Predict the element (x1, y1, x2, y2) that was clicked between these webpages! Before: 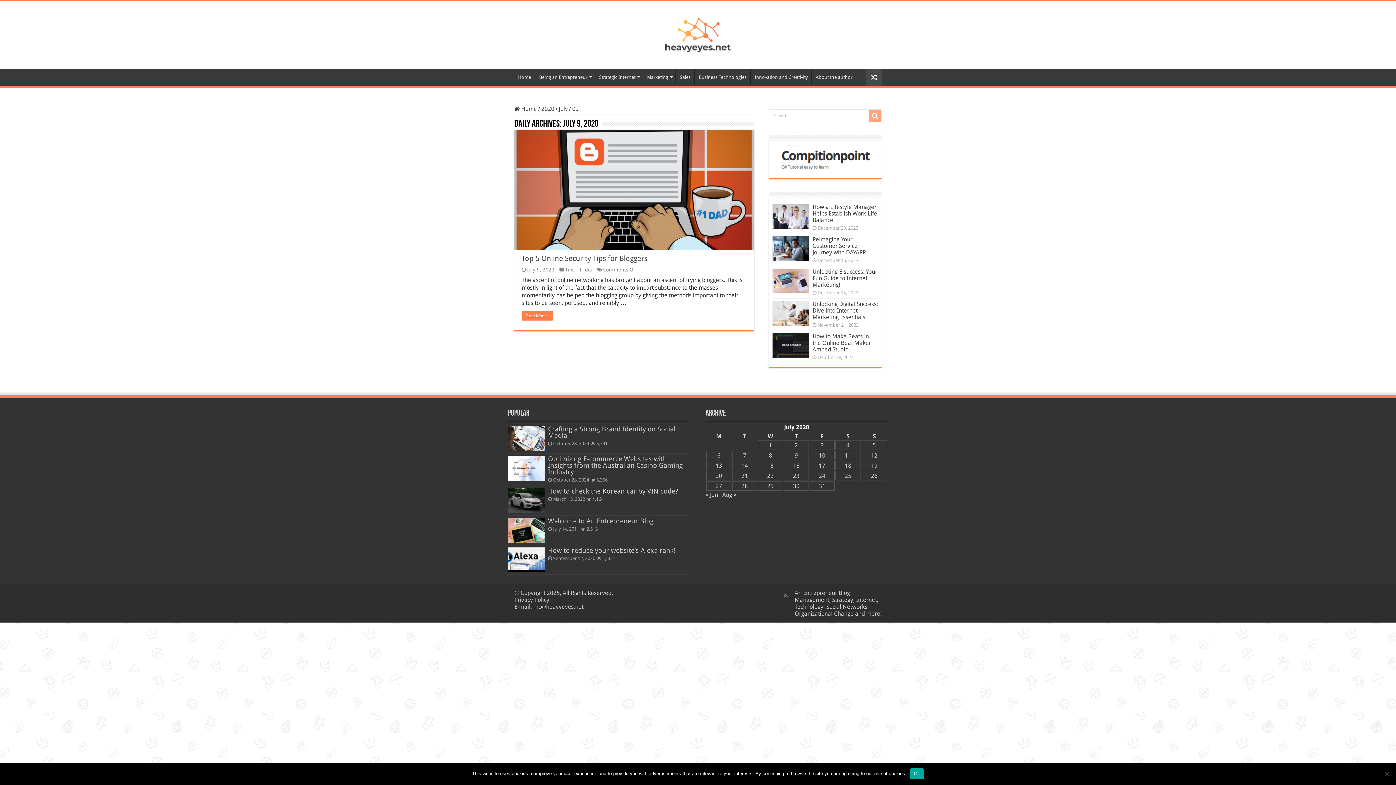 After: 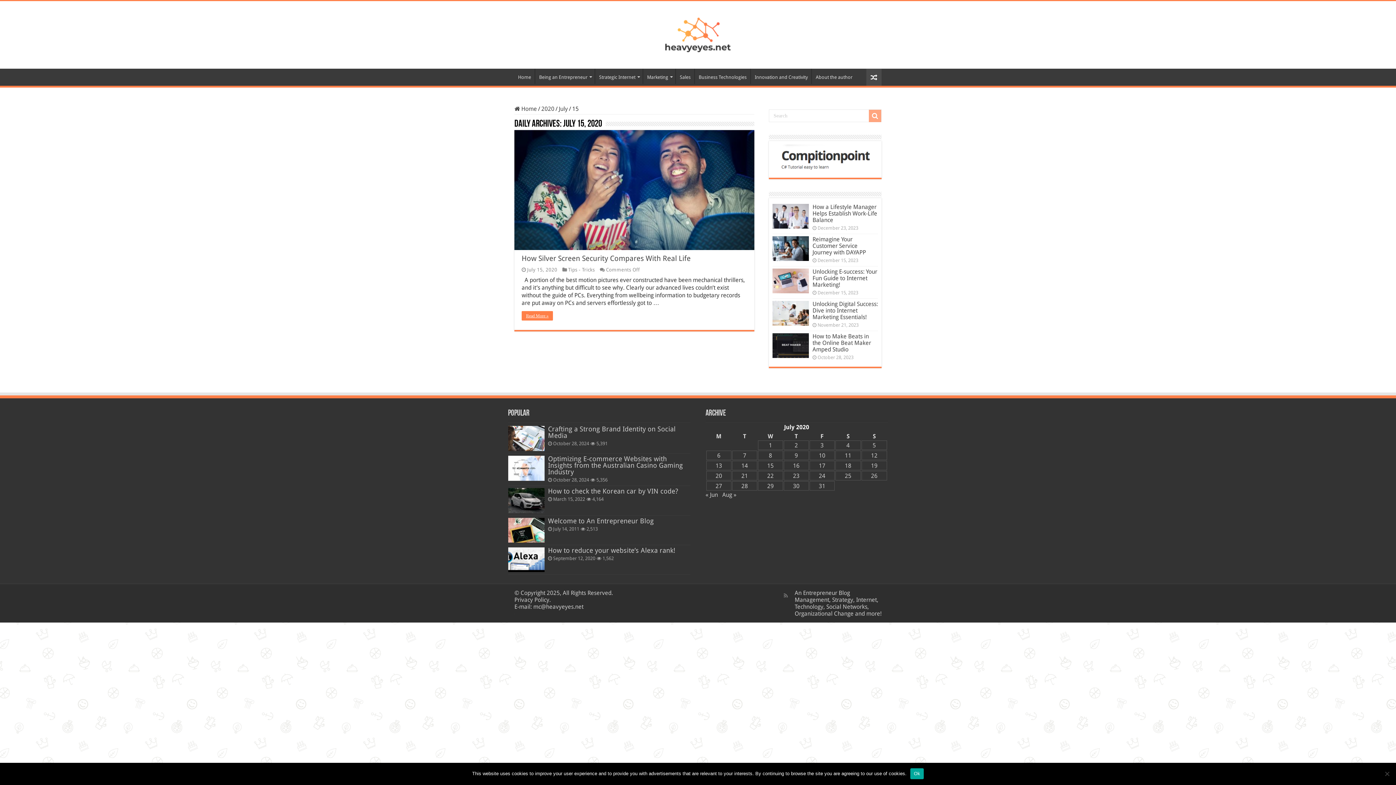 Action: bbox: (767, 462, 773, 469) label: Posts published on July 15, 2020